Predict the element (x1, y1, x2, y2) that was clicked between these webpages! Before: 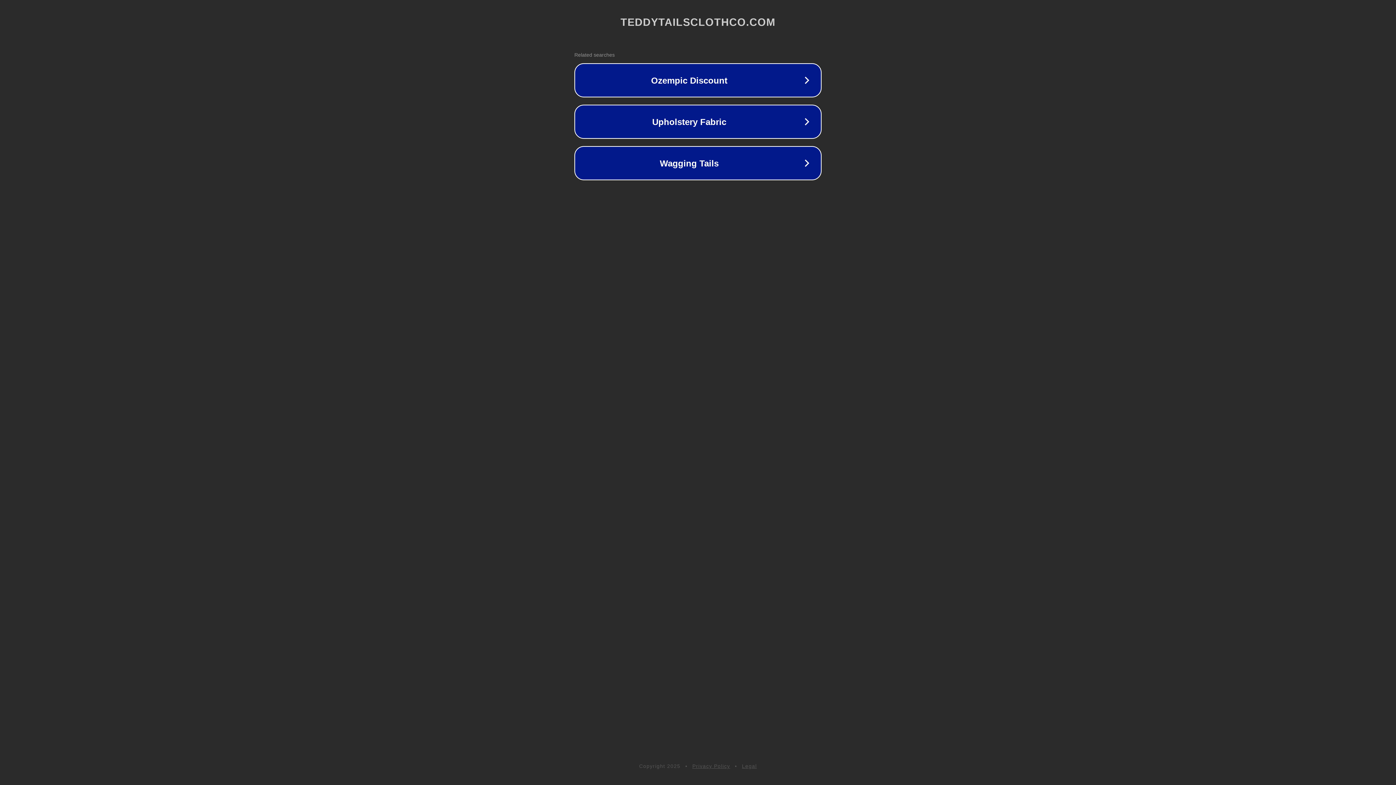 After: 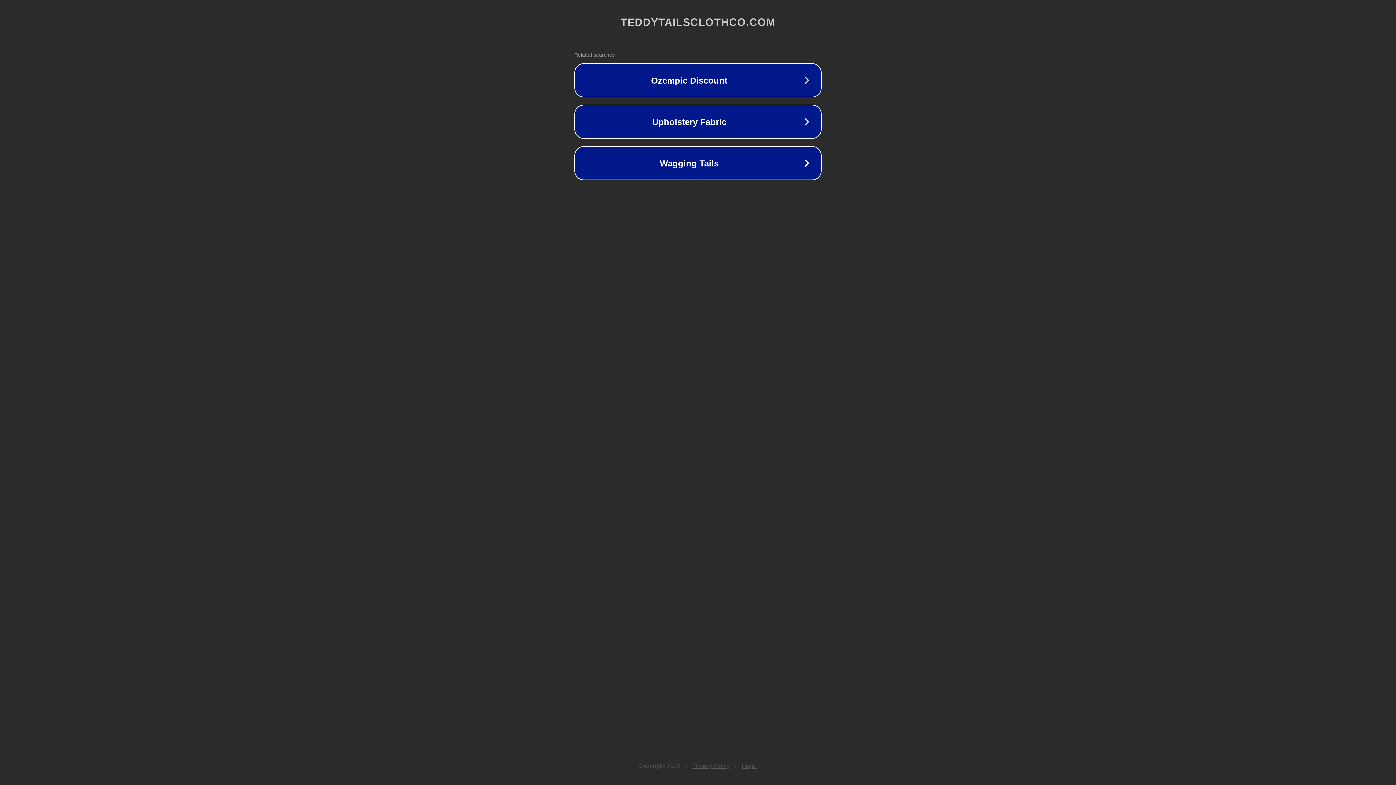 Action: label: Privacy Policy bbox: (692, 763, 730, 769)